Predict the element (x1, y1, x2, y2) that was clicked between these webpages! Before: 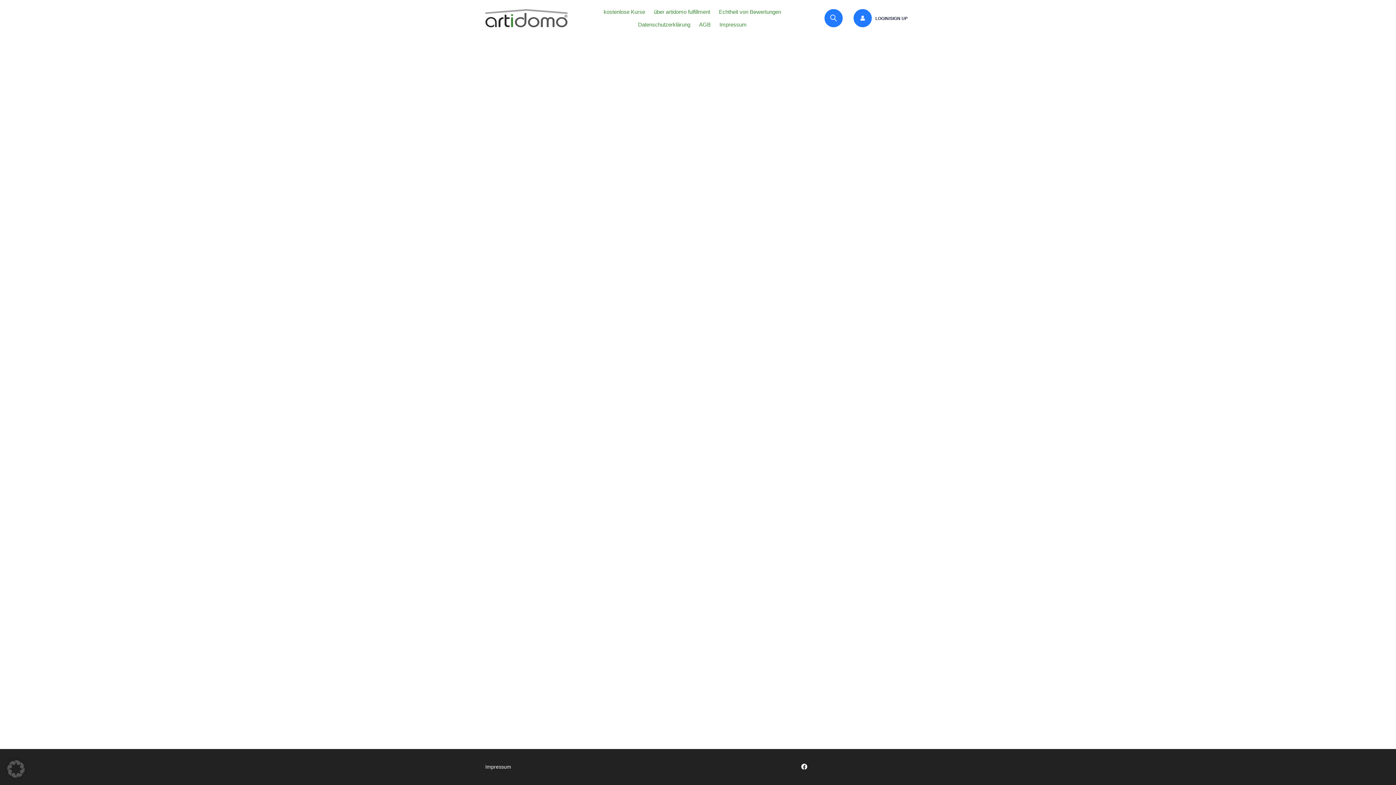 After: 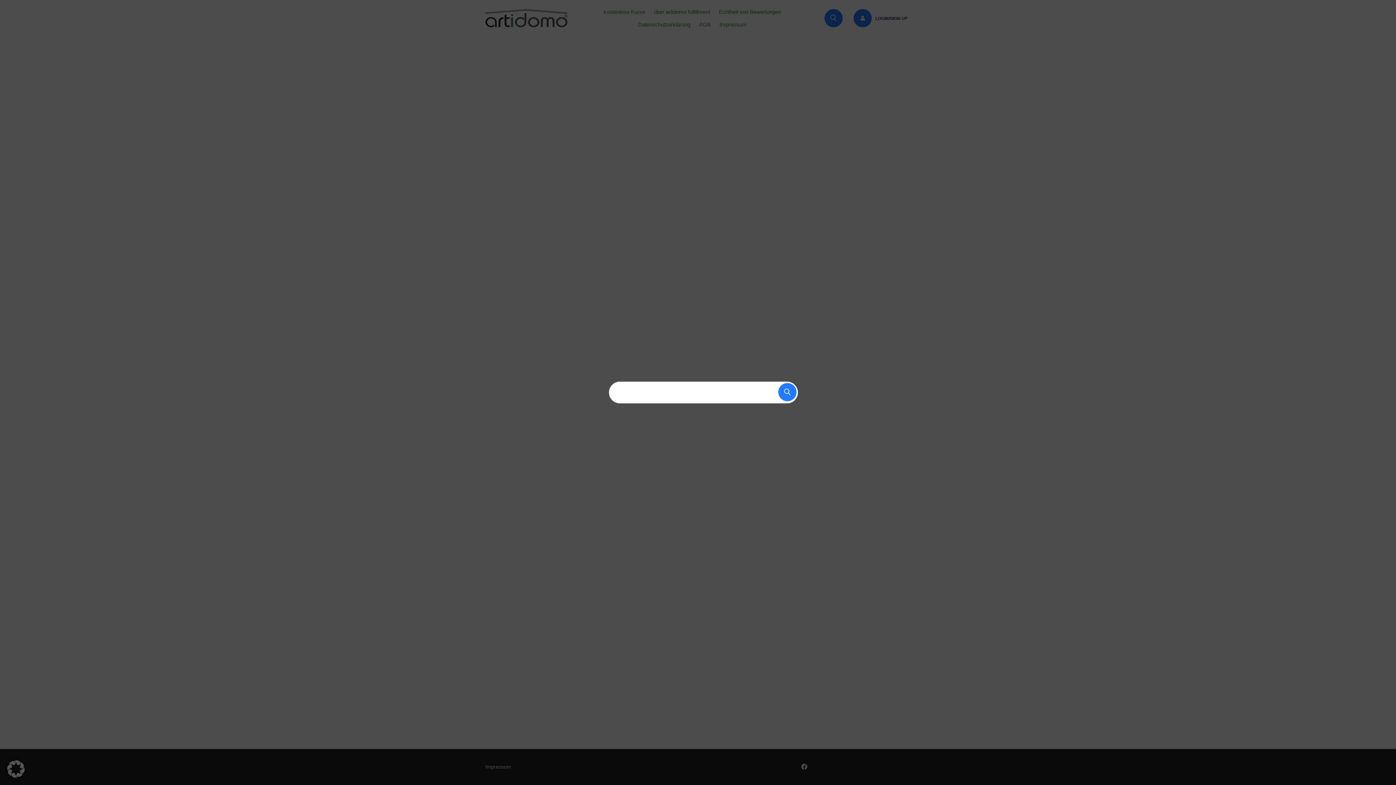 Action: bbox: (824, 9, 842, 27)